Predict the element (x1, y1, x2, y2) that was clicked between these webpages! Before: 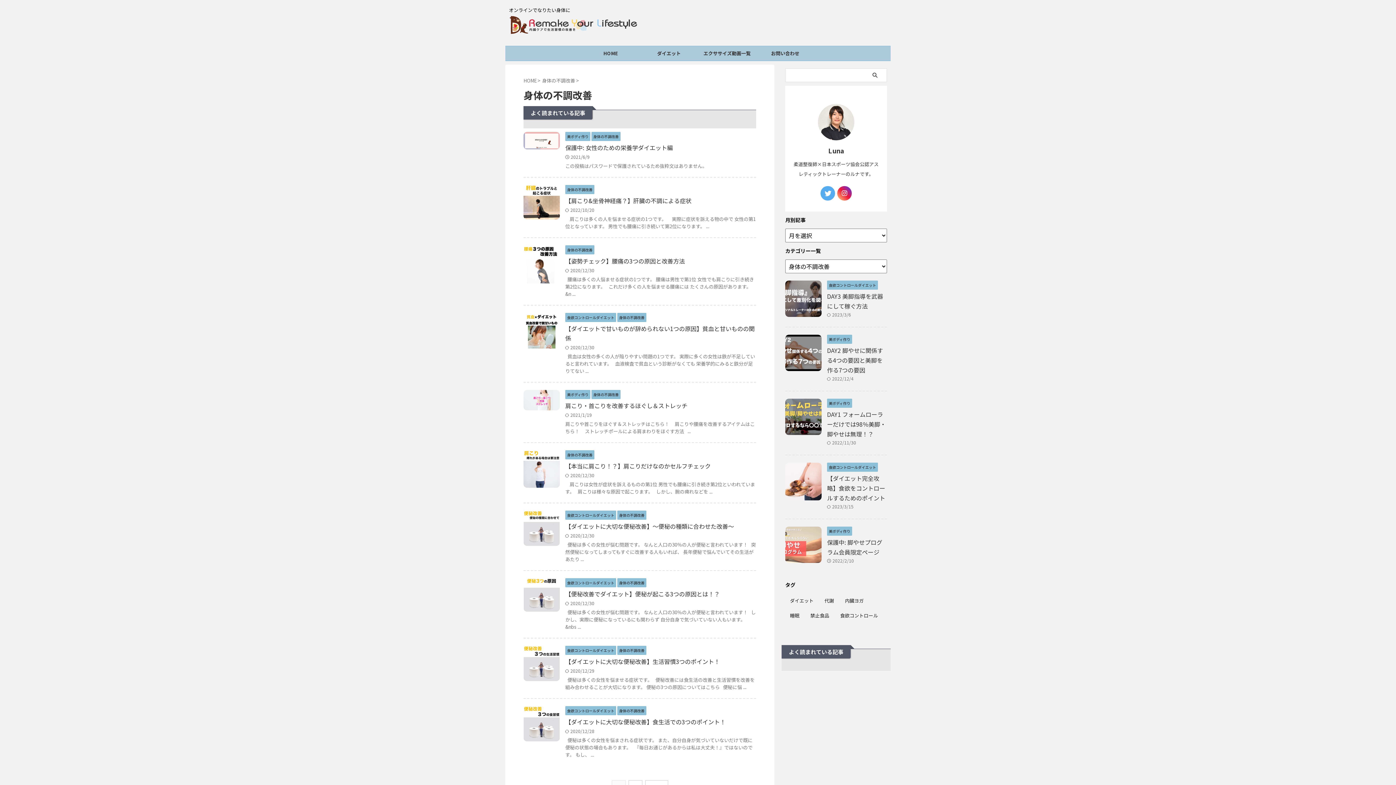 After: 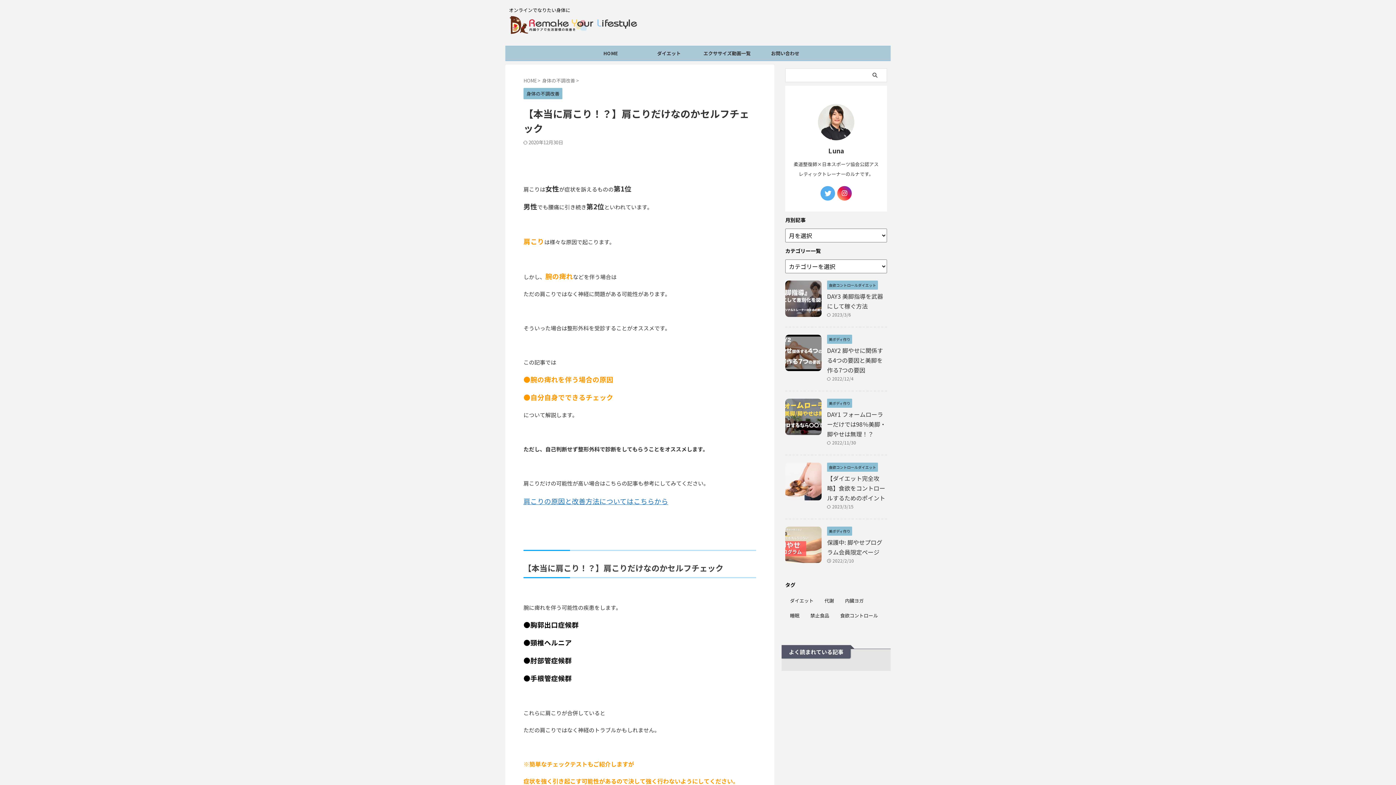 Action: bbox: (523, 479, 560, 488)